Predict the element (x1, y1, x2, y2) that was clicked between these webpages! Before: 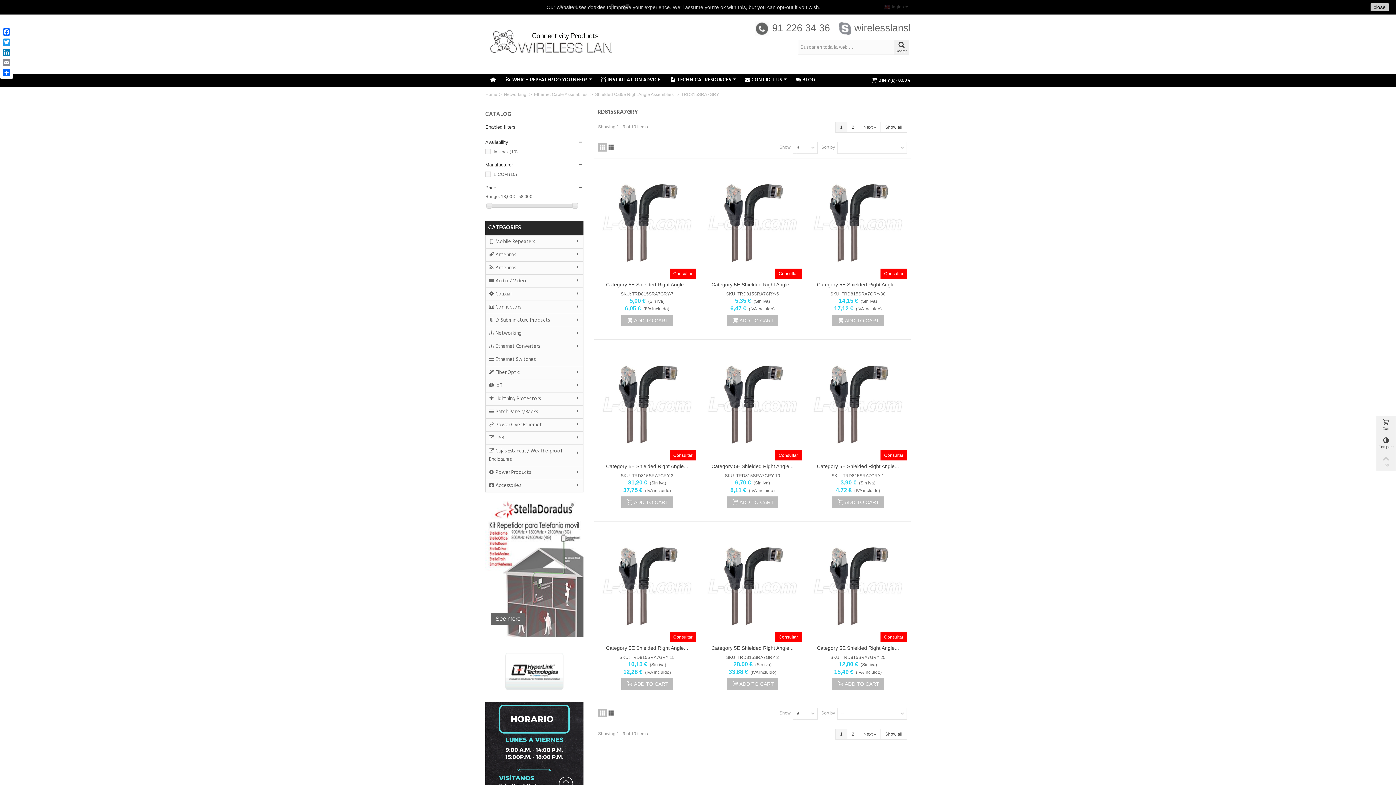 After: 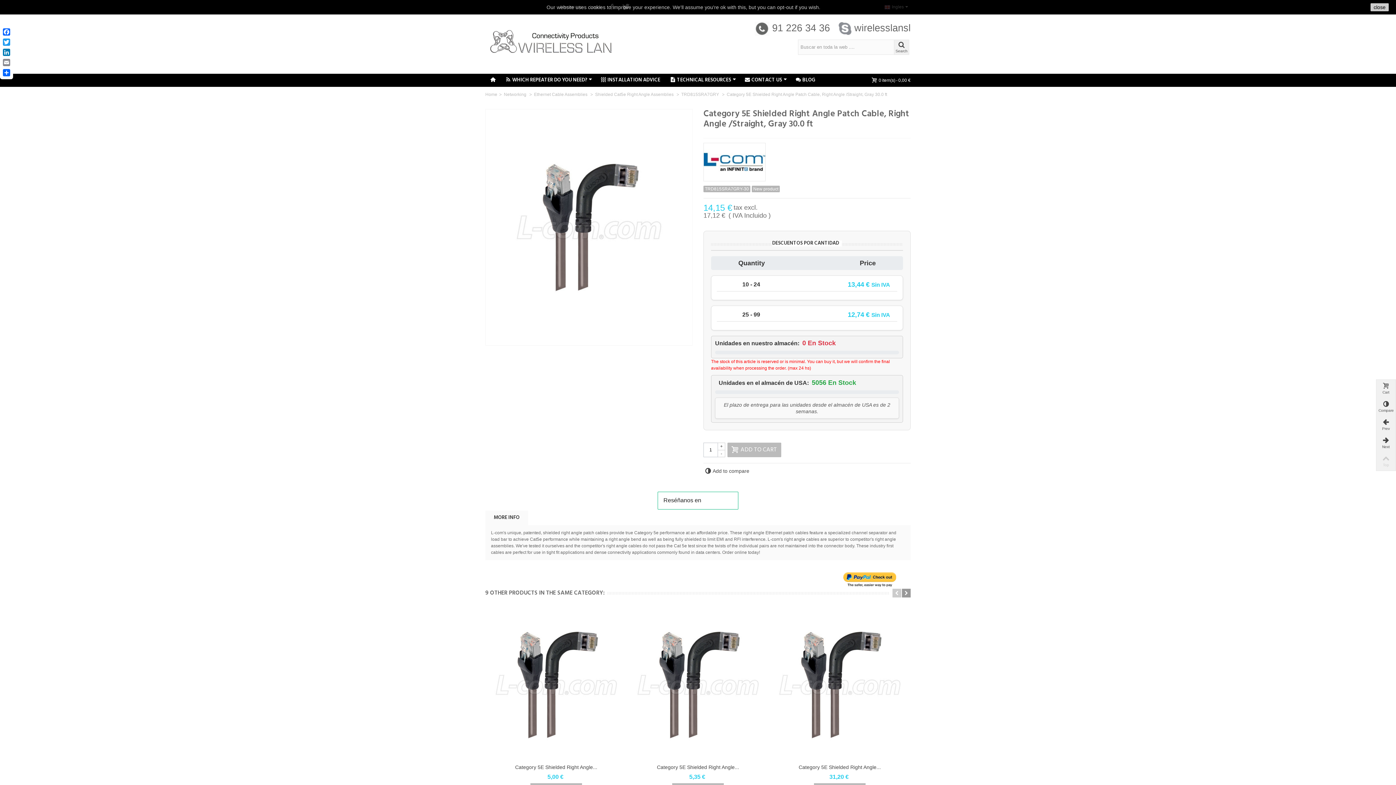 Action: bbox: (809, 167, 907, 278) label: Consultar